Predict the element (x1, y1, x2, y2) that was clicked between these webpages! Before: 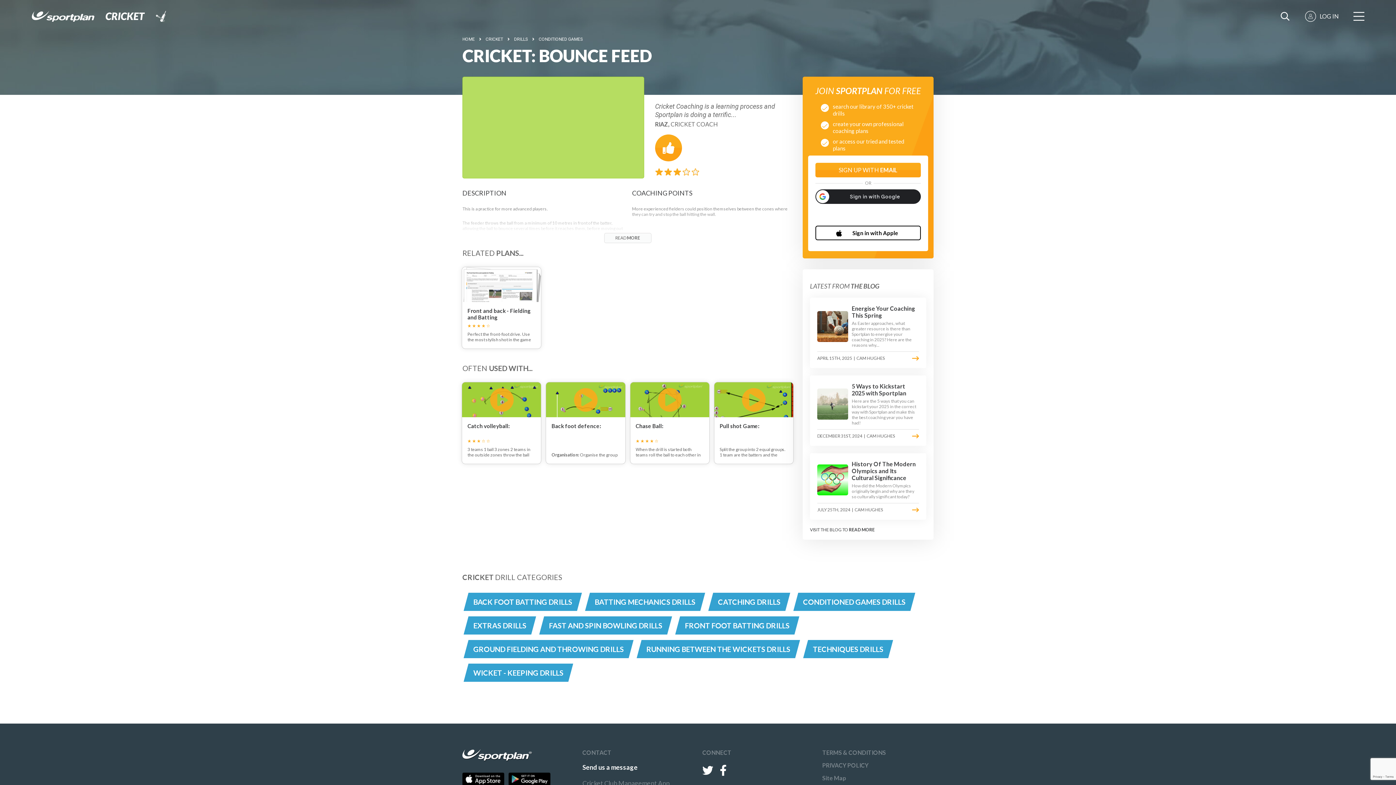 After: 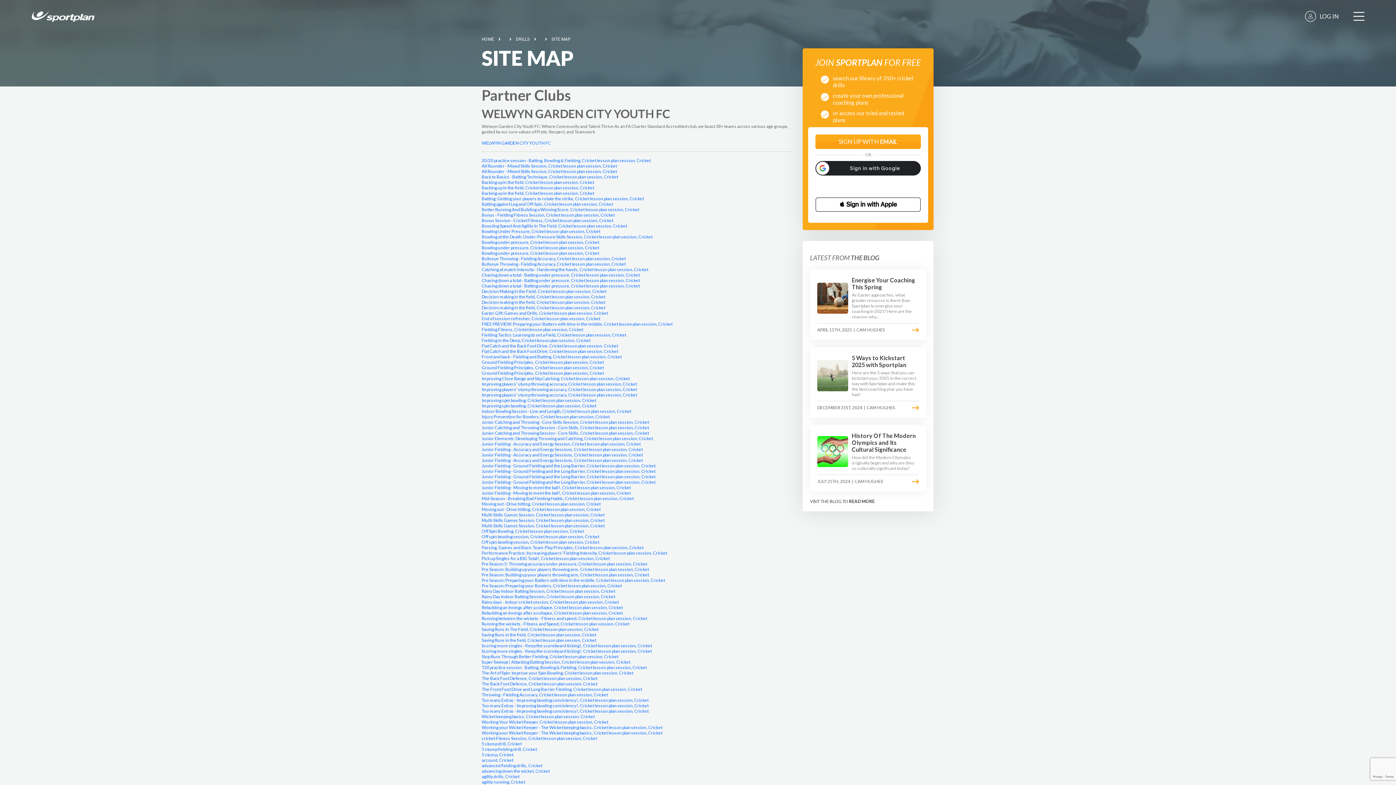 Action: bbox: (822, 774, 846, 781) label: Site Map